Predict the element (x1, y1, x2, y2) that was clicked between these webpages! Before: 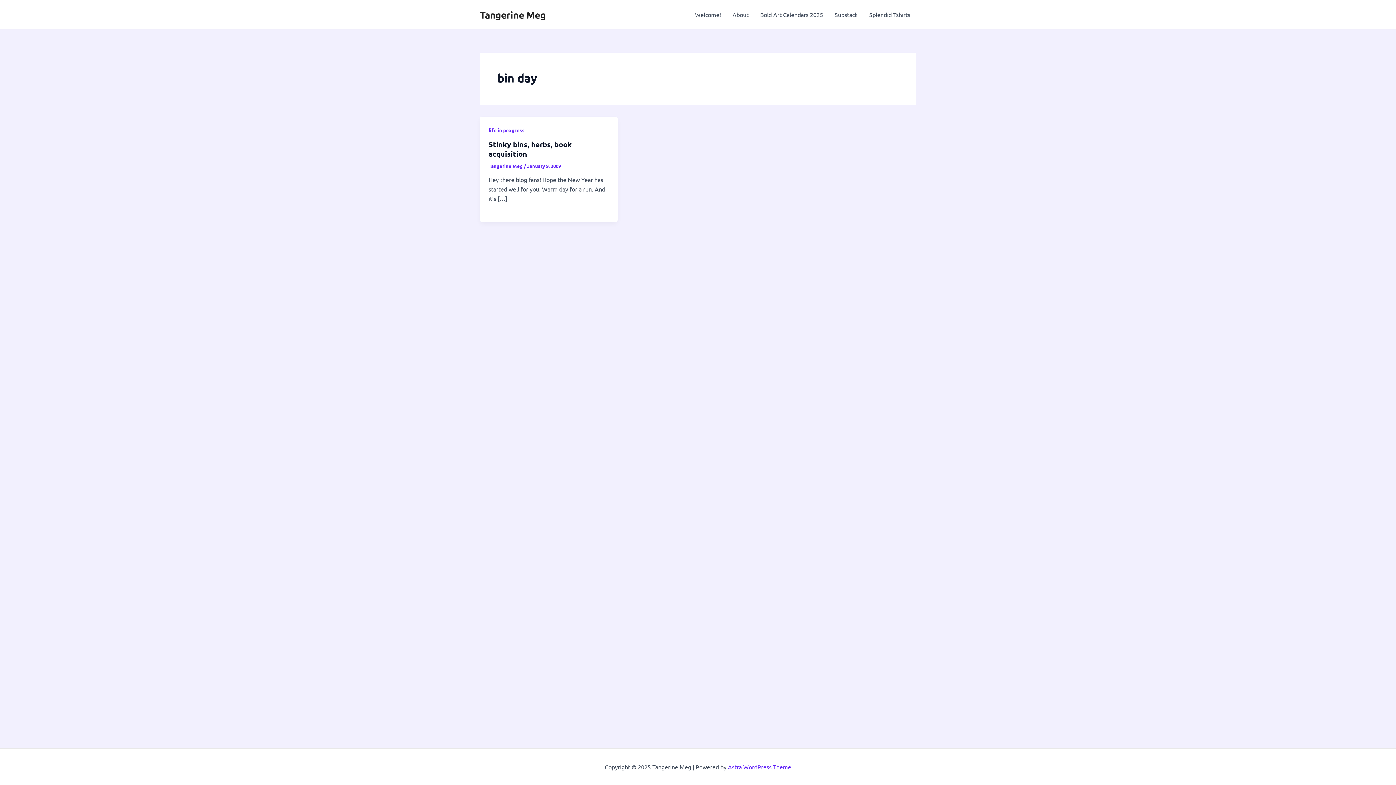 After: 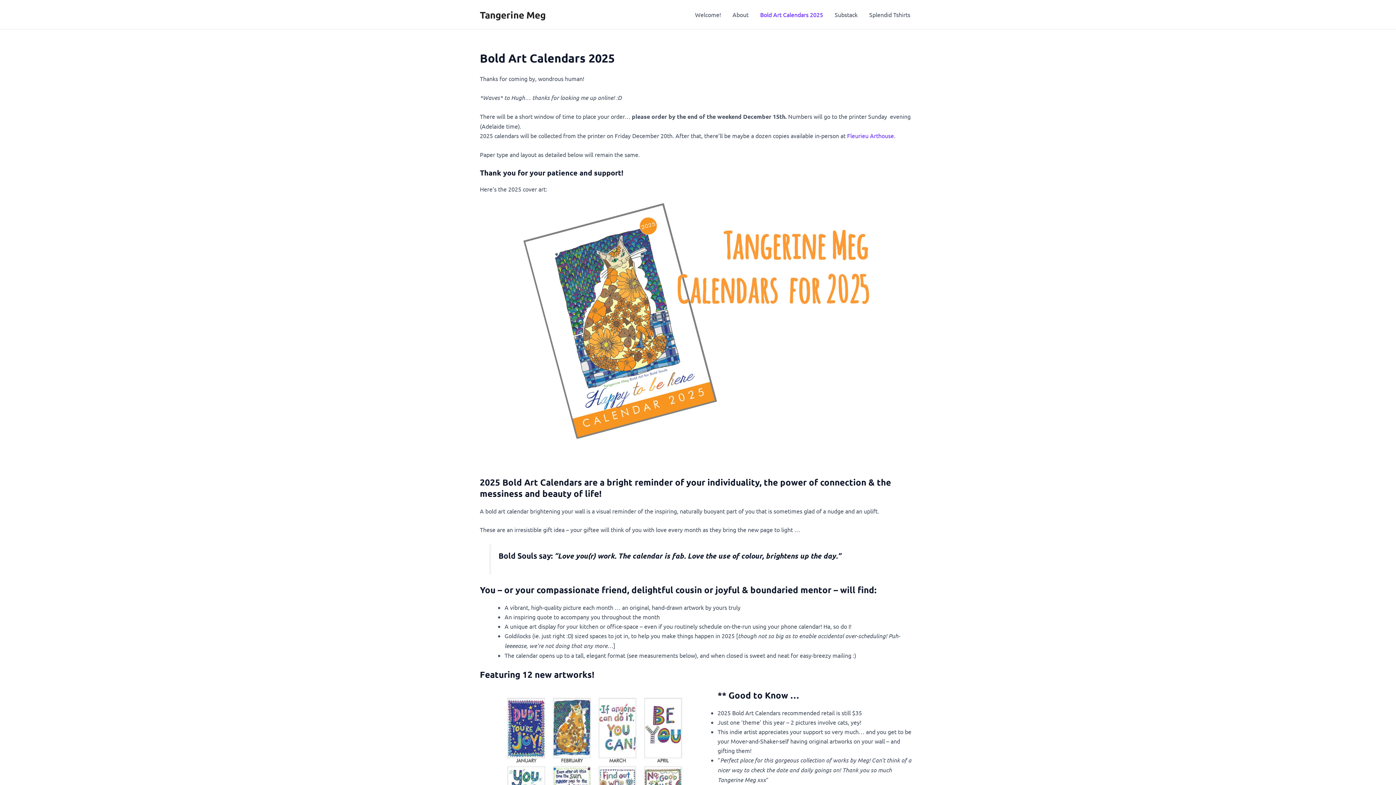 Action: bbox: (754, 0, 829, 29) label: Bold Art Calendars 2025